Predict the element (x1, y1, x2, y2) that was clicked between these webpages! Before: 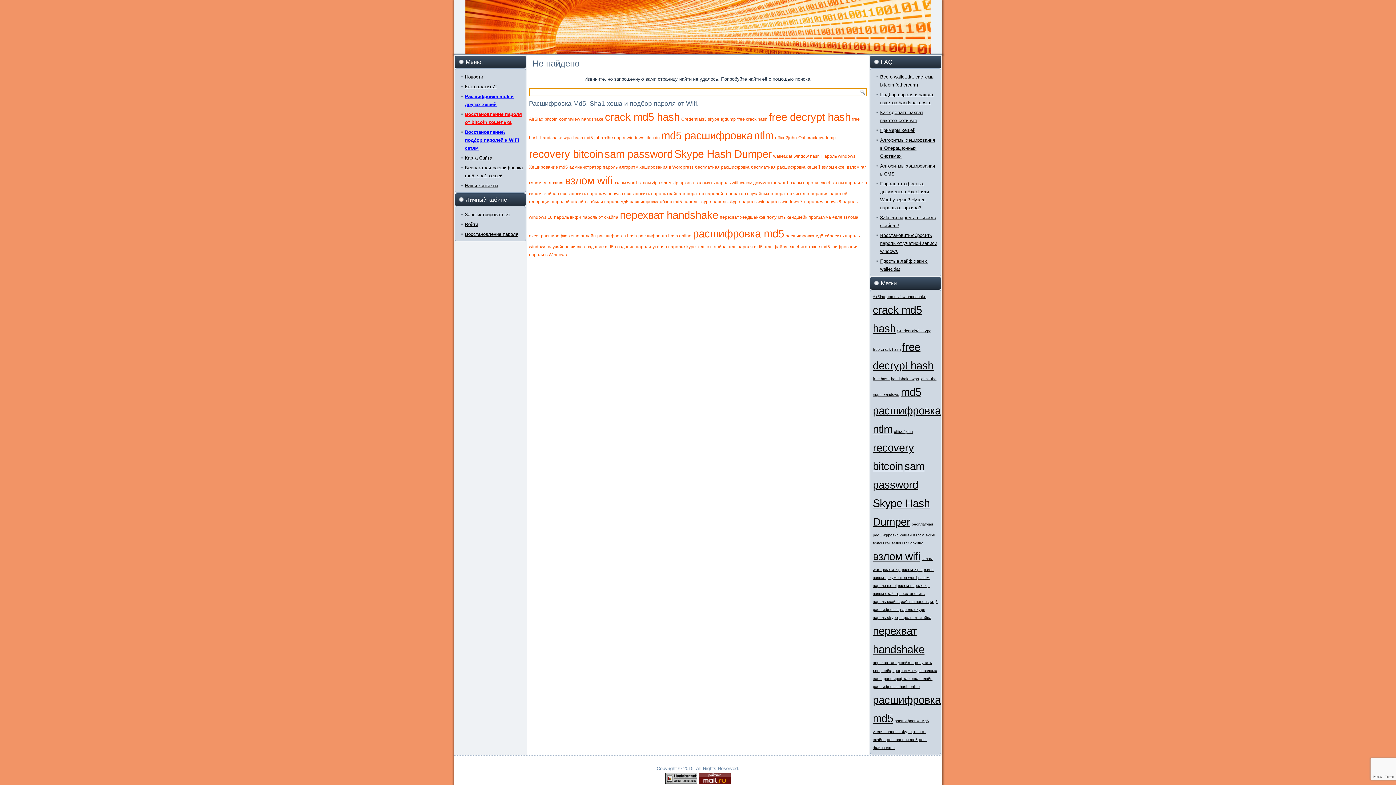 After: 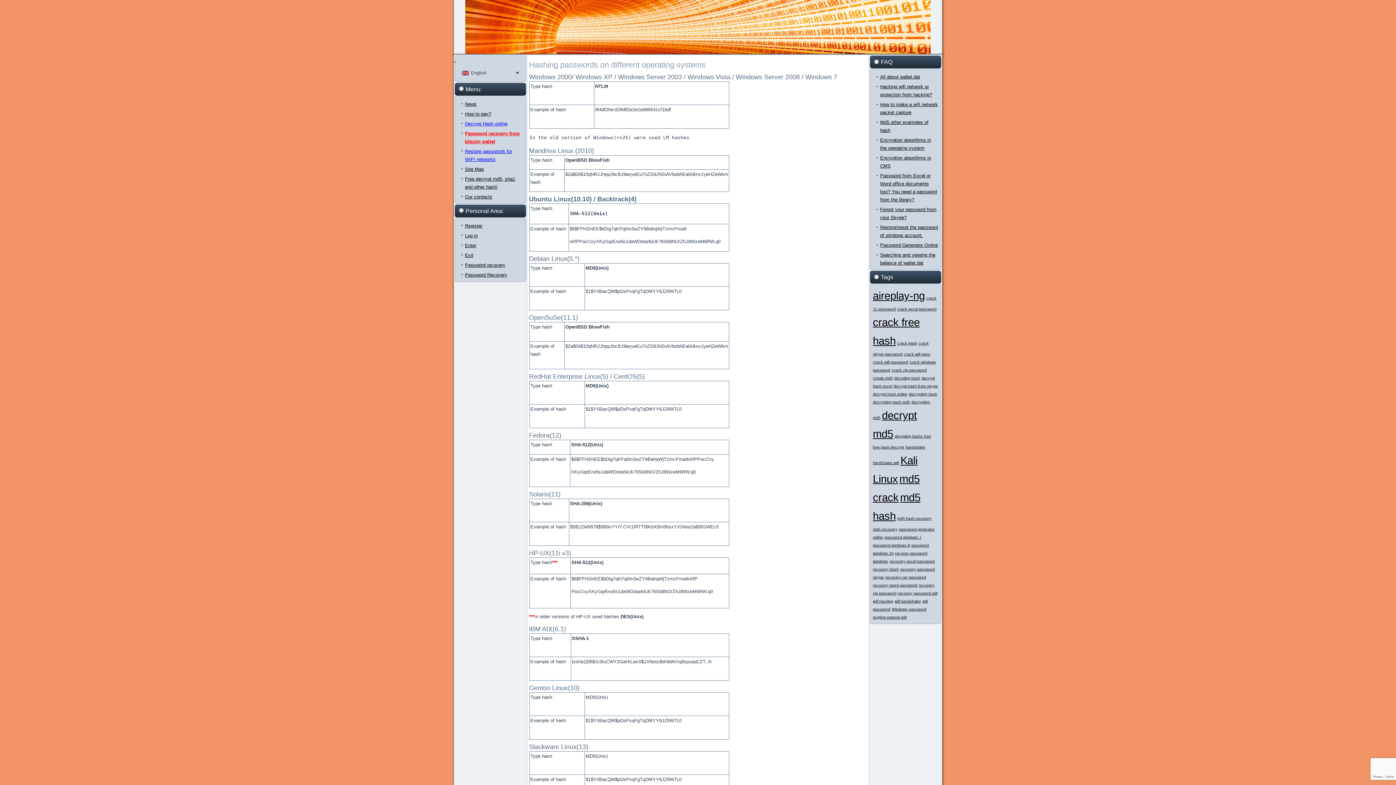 Action: bbox: (880, 137, 935, 158) label: Алгоритмы хэширования в Операционных Системах